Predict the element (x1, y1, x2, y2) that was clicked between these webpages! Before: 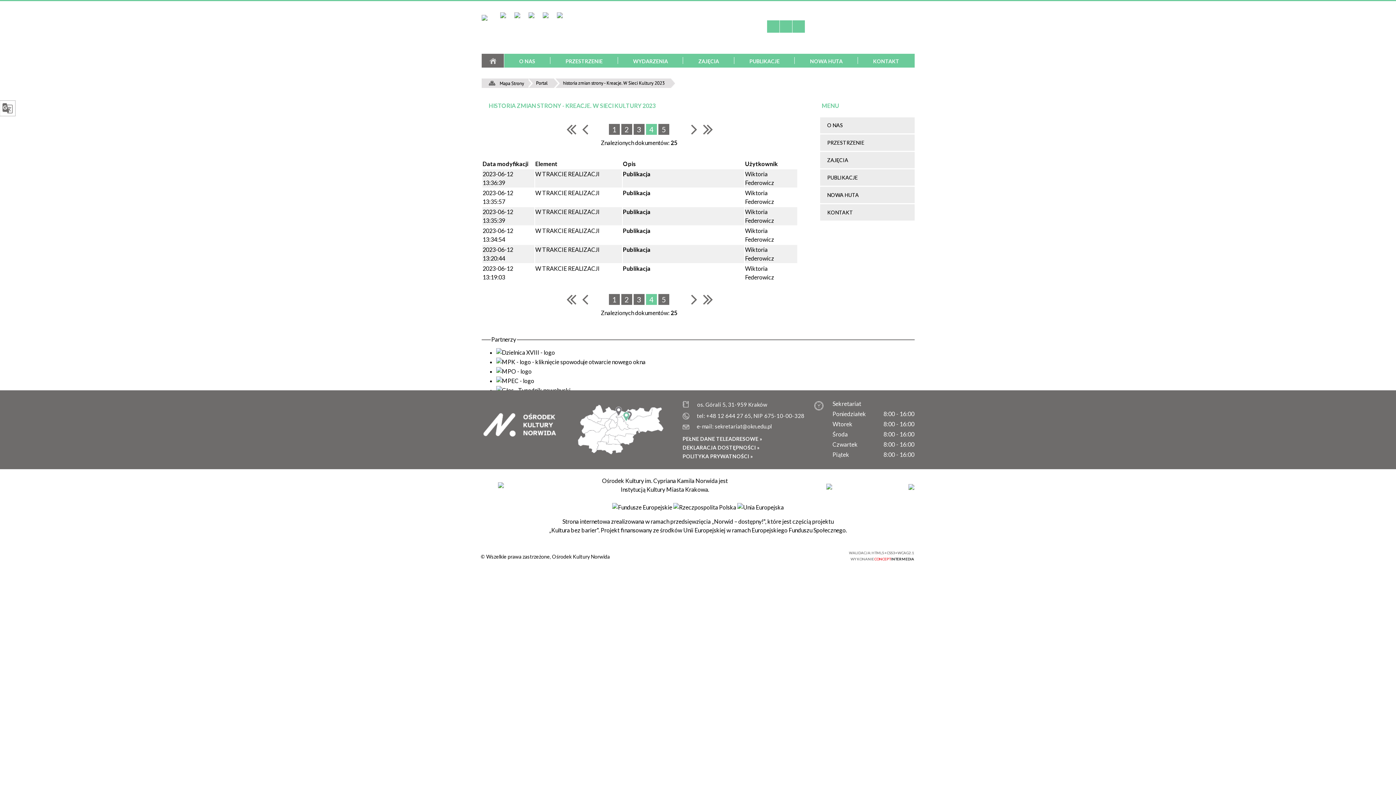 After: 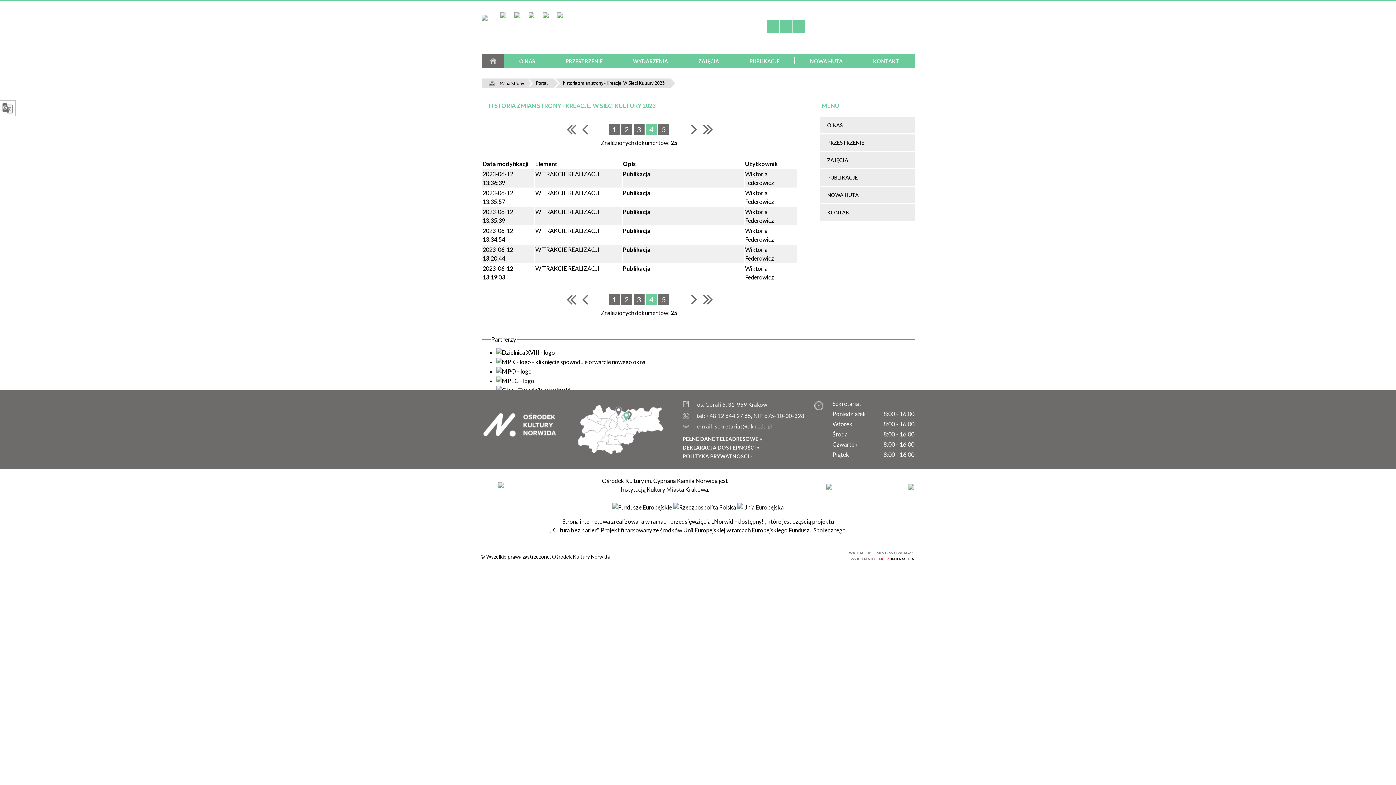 Action: label: HTML5 bbox: (779, 549, 787, 561)